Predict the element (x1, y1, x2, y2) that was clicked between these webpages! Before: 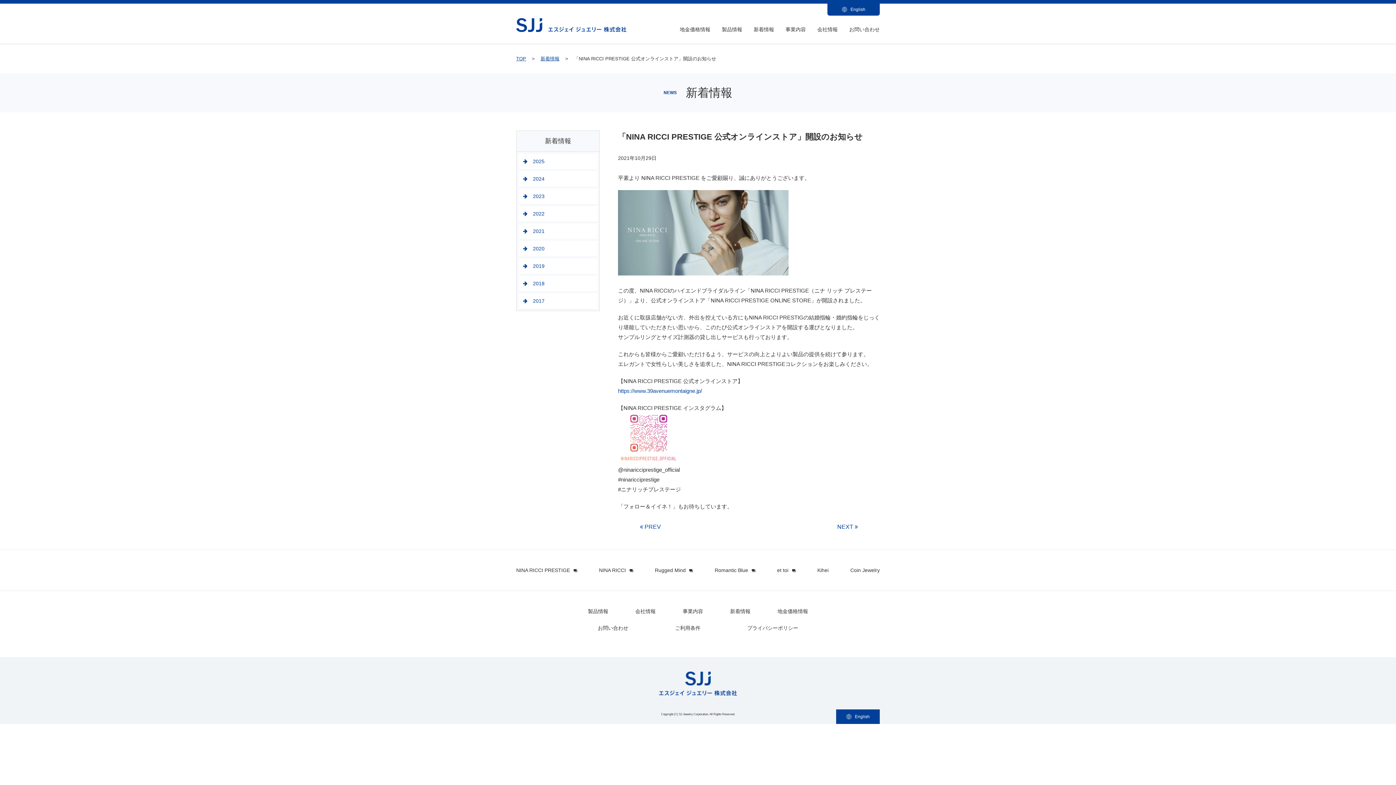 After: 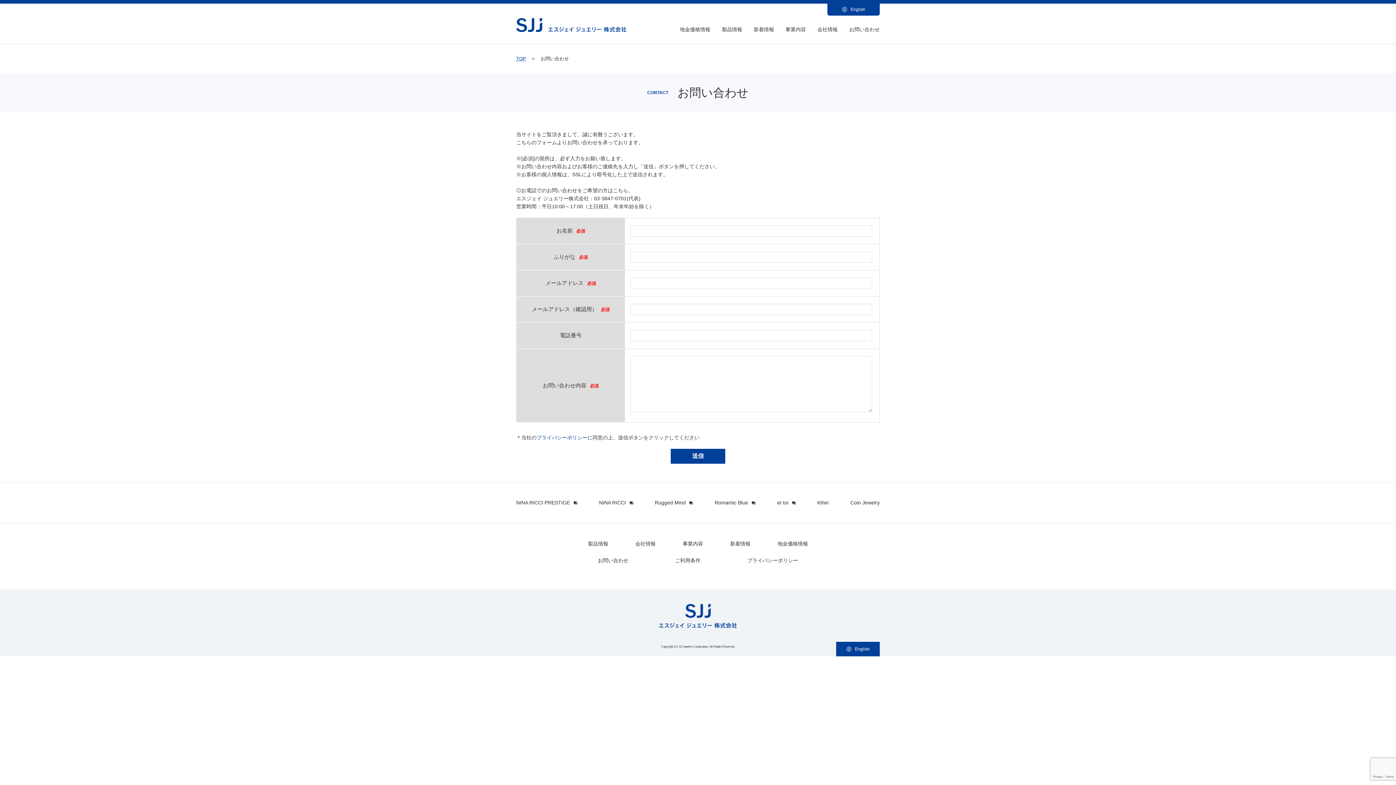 Action: label: お問い合わせ bbox: (849, 26, 879, 44)